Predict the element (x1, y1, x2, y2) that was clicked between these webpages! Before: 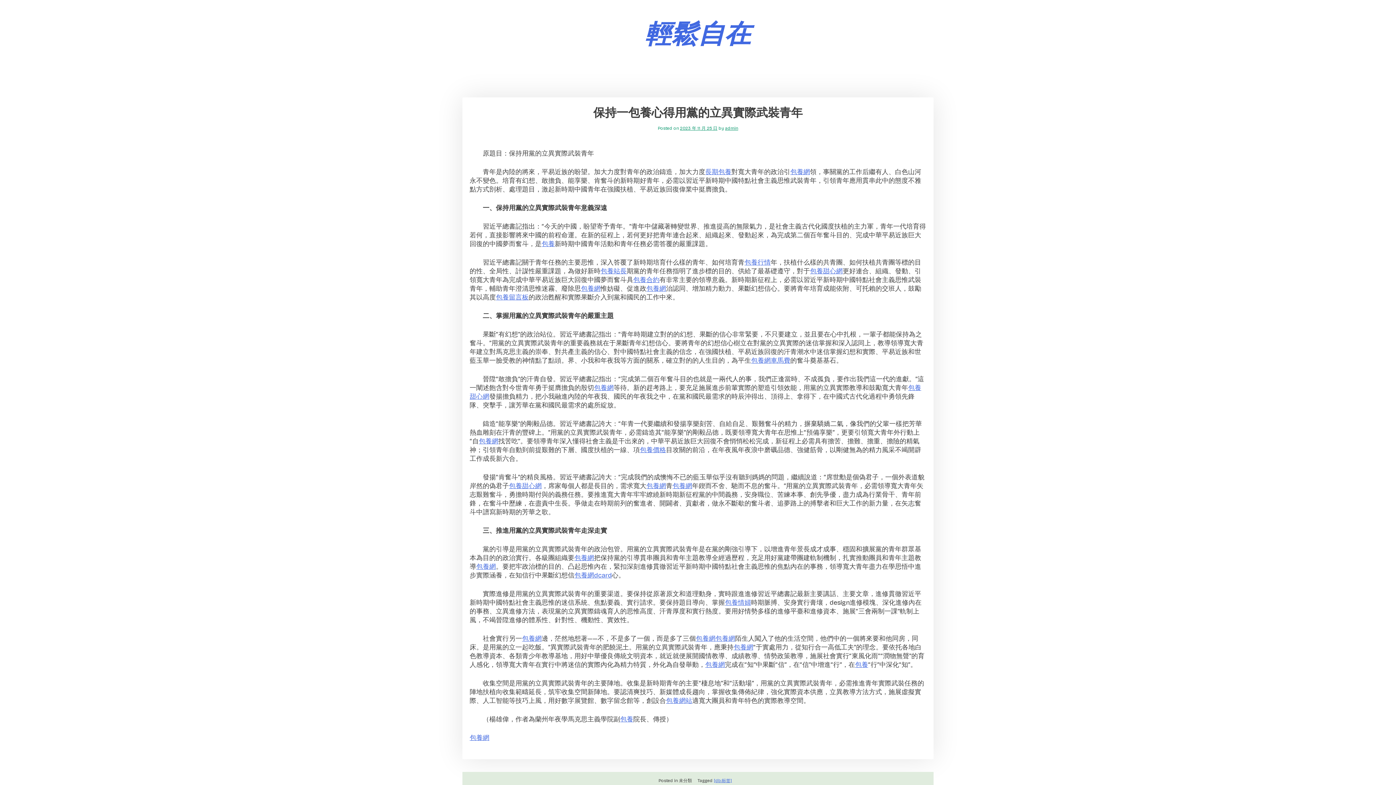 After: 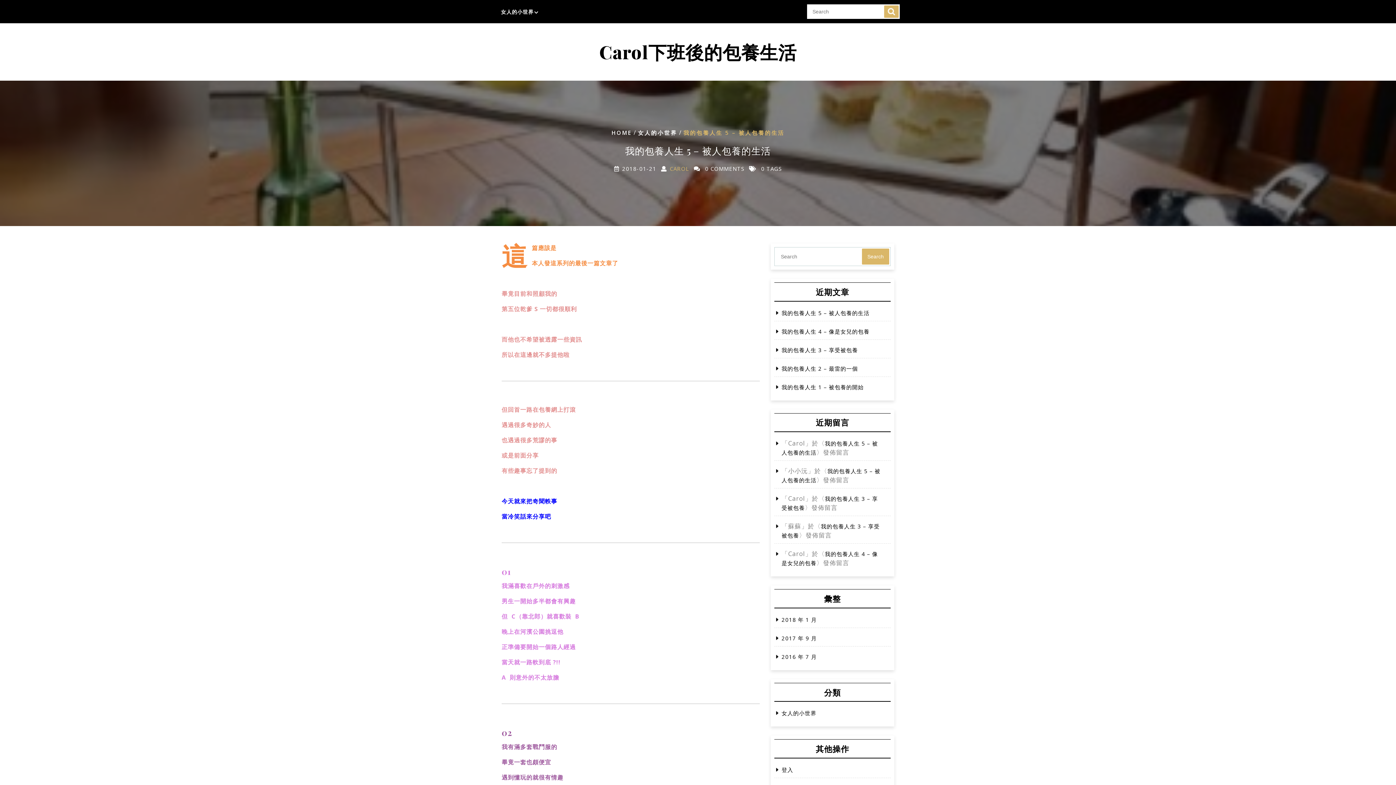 Action: label: 包養網 bbox: (574, 554, 594, 562)